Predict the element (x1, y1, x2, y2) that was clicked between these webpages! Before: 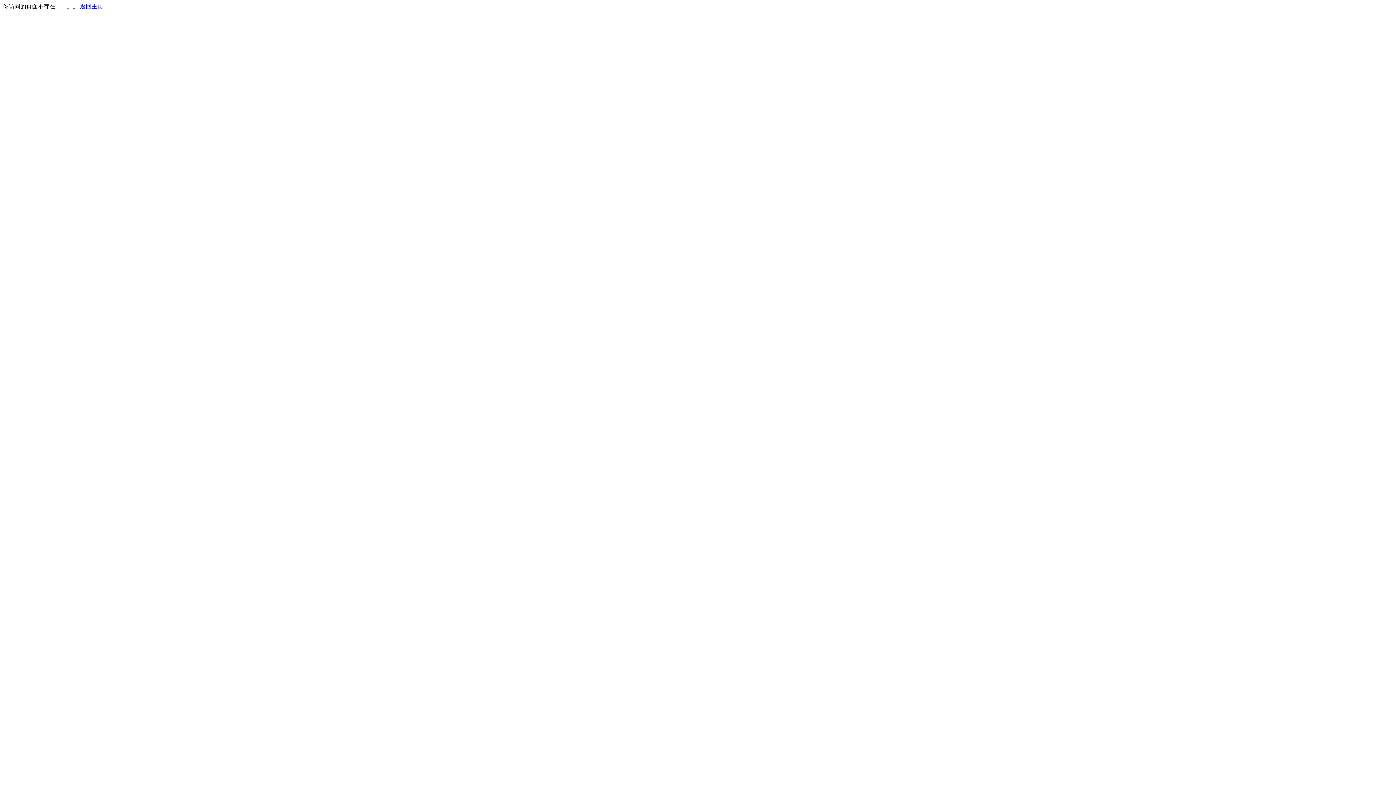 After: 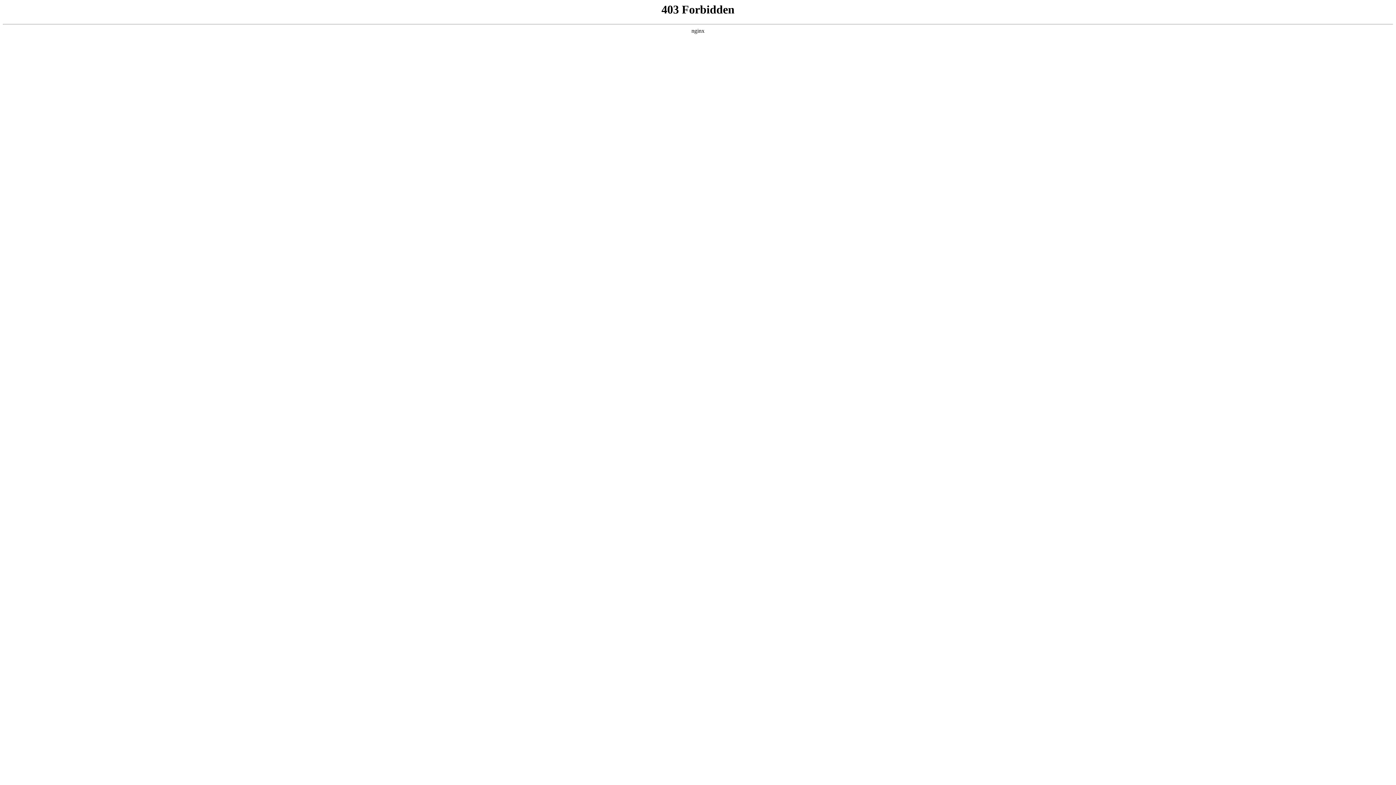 Action: bbox: (80, 3, 103, 9) label: 返回主页